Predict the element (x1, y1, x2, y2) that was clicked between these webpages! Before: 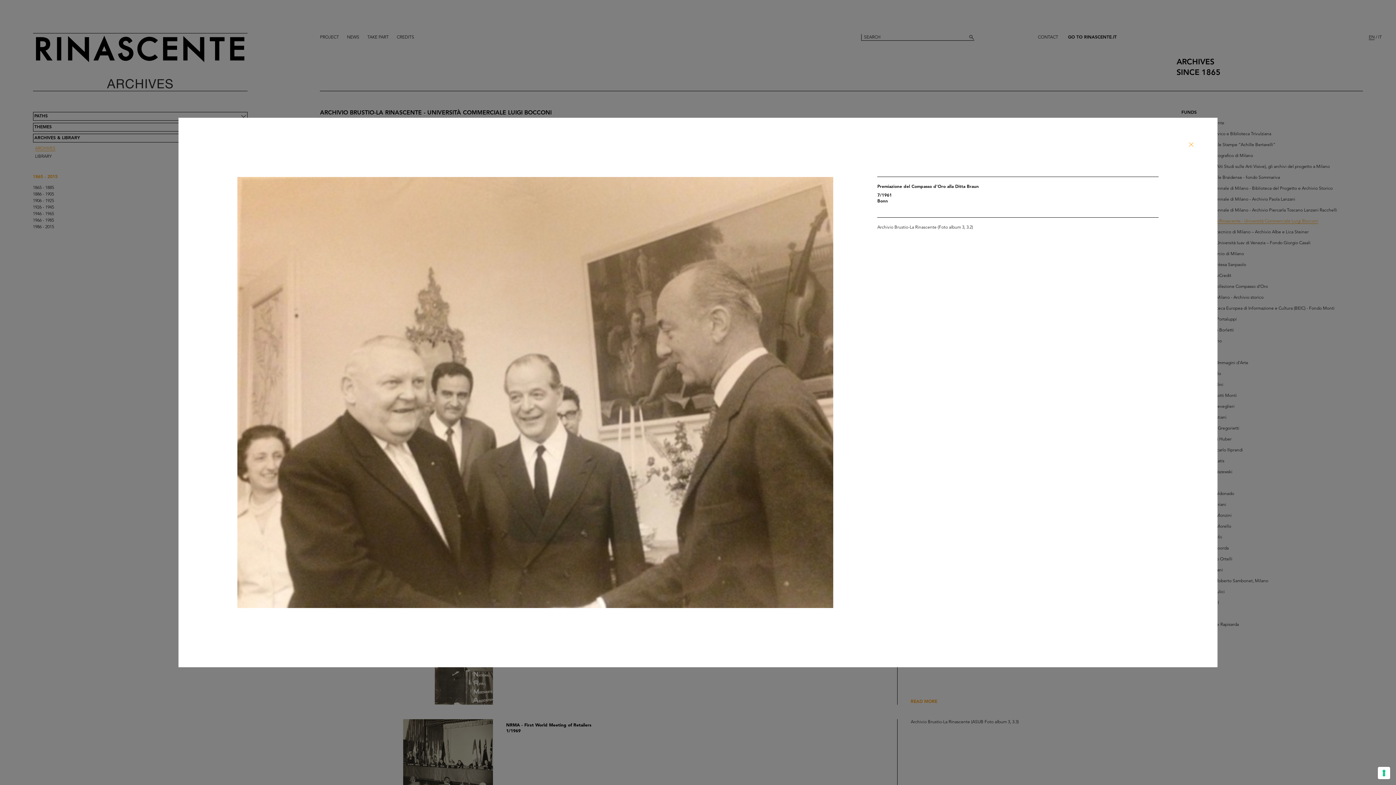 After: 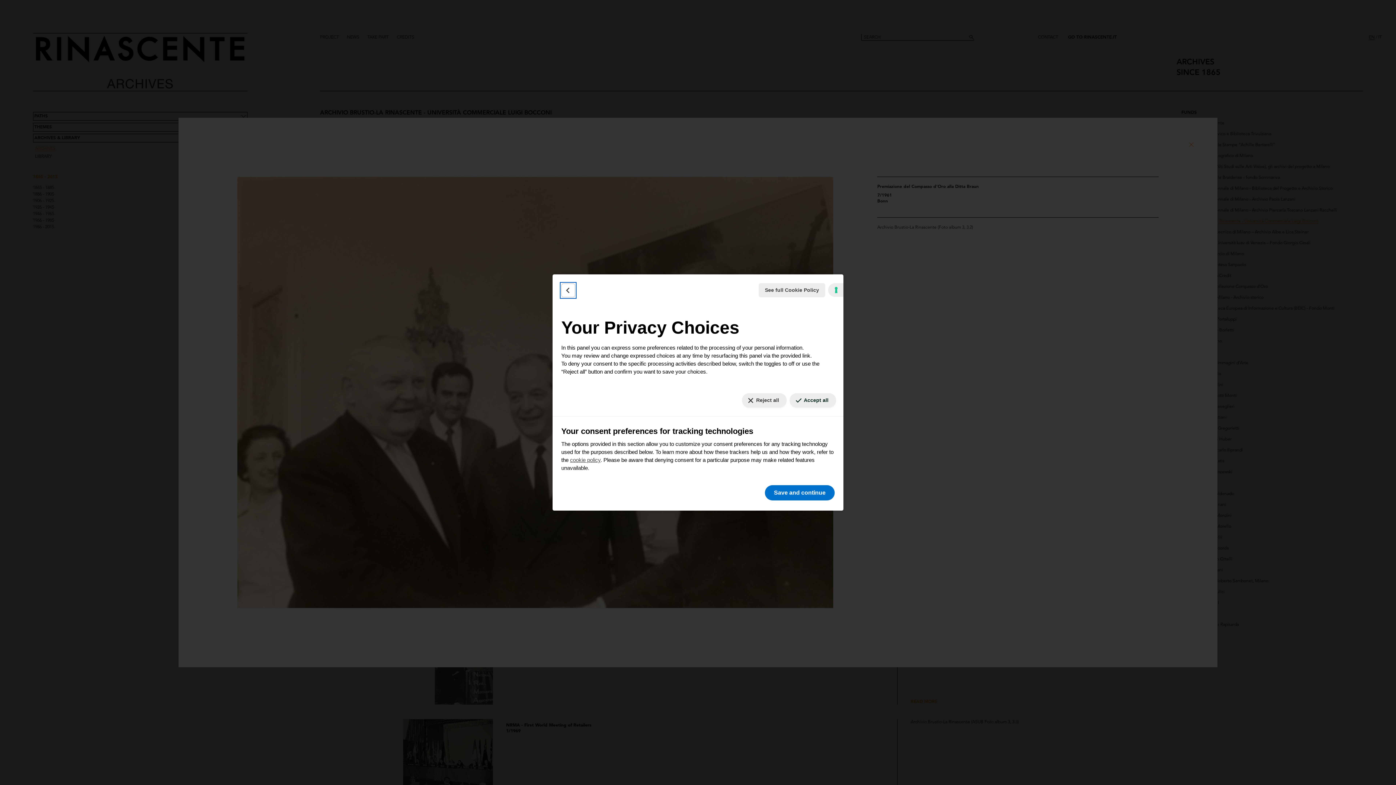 Action: label: Your consent preferences for tracking technologies bbox: (1378, 767, 1390, 779)